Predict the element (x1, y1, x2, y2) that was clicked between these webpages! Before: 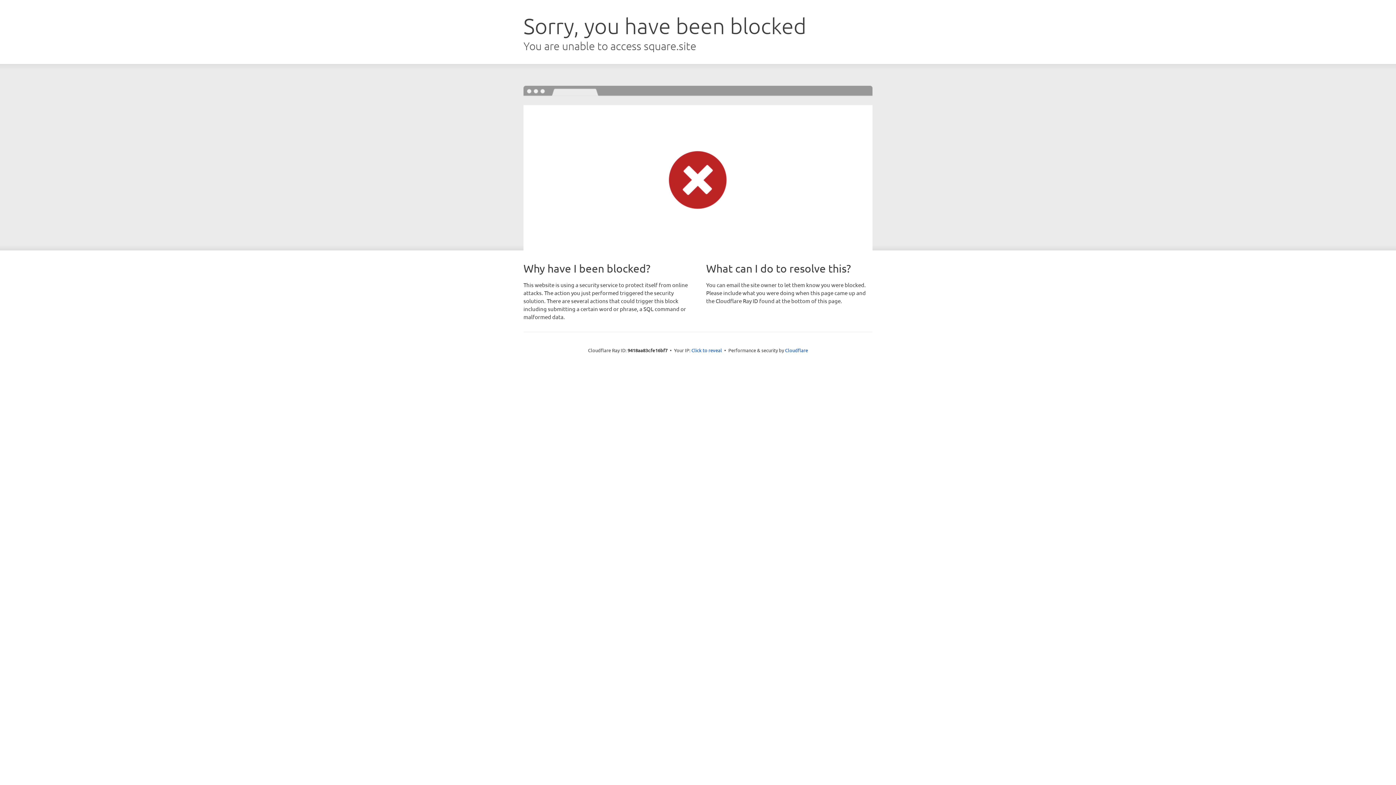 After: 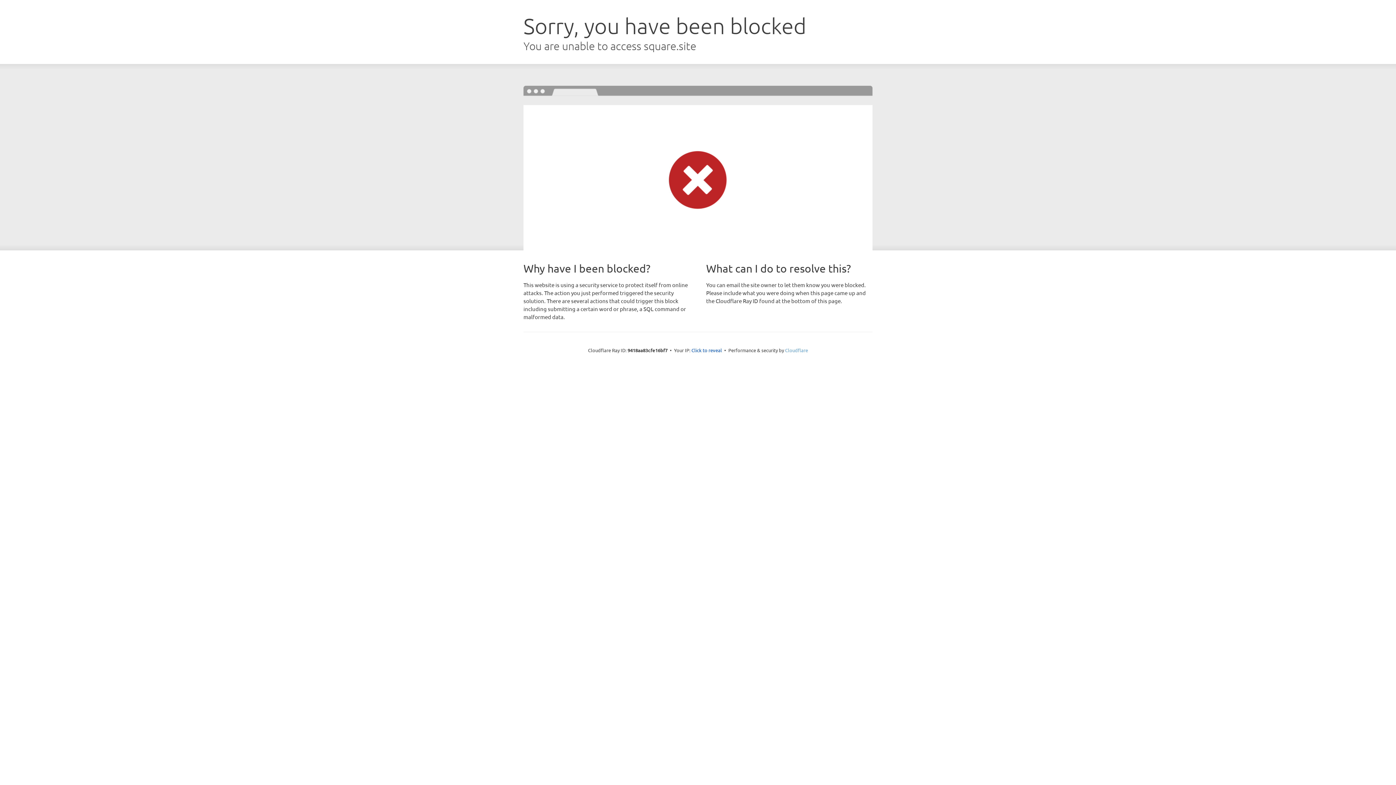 Action: bbox: (785, 347, 808, 353) label: Cloudflare